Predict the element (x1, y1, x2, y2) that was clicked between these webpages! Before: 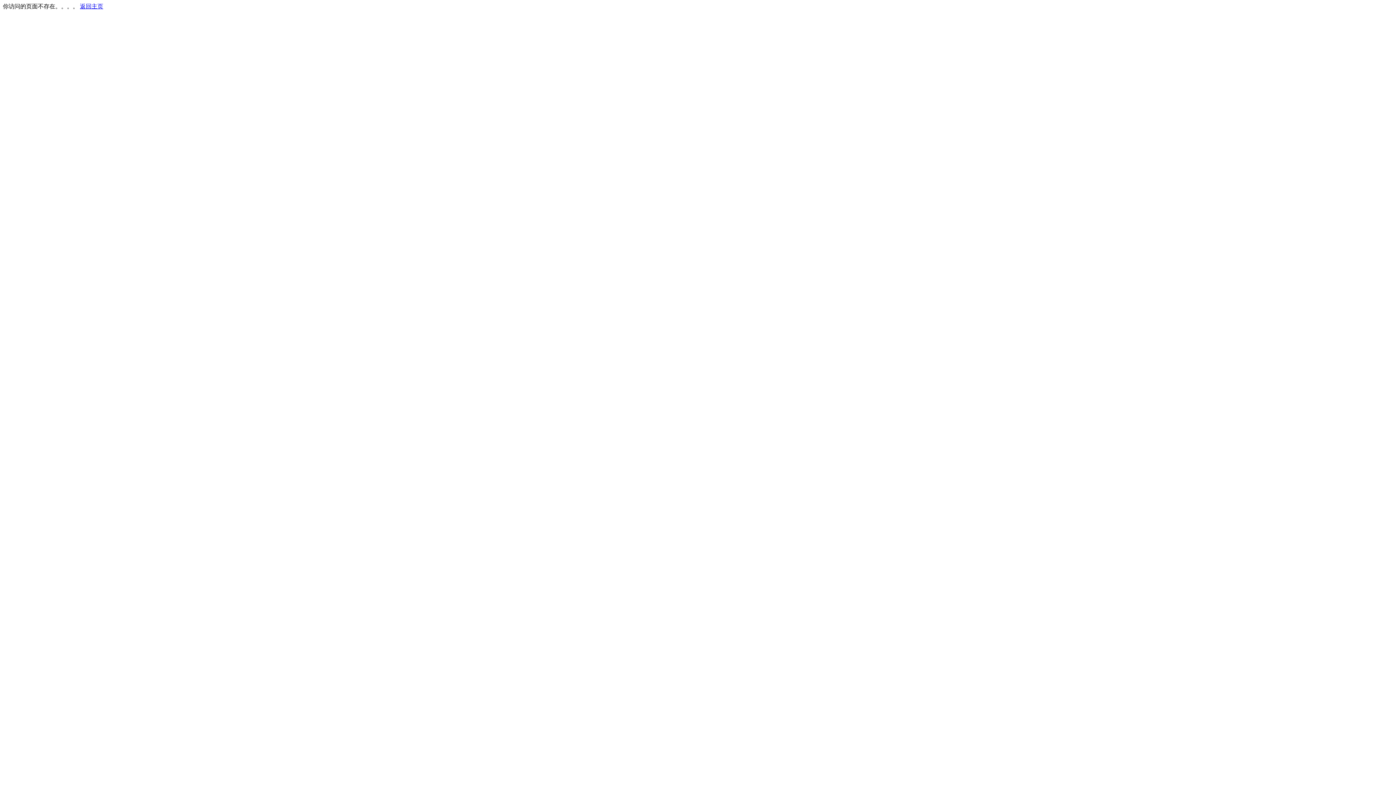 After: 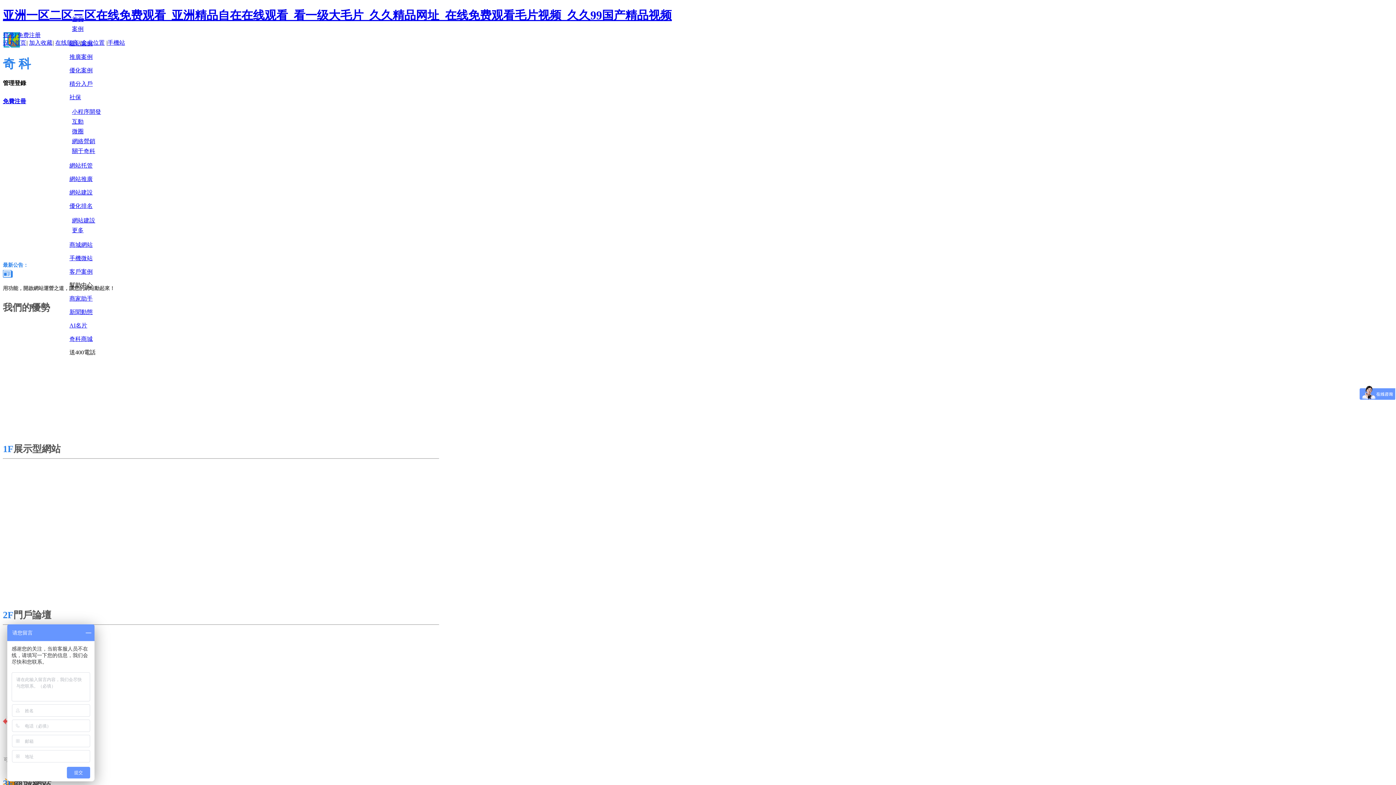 Action: bbox: (80, 3, 103, 9) label: 返回主页